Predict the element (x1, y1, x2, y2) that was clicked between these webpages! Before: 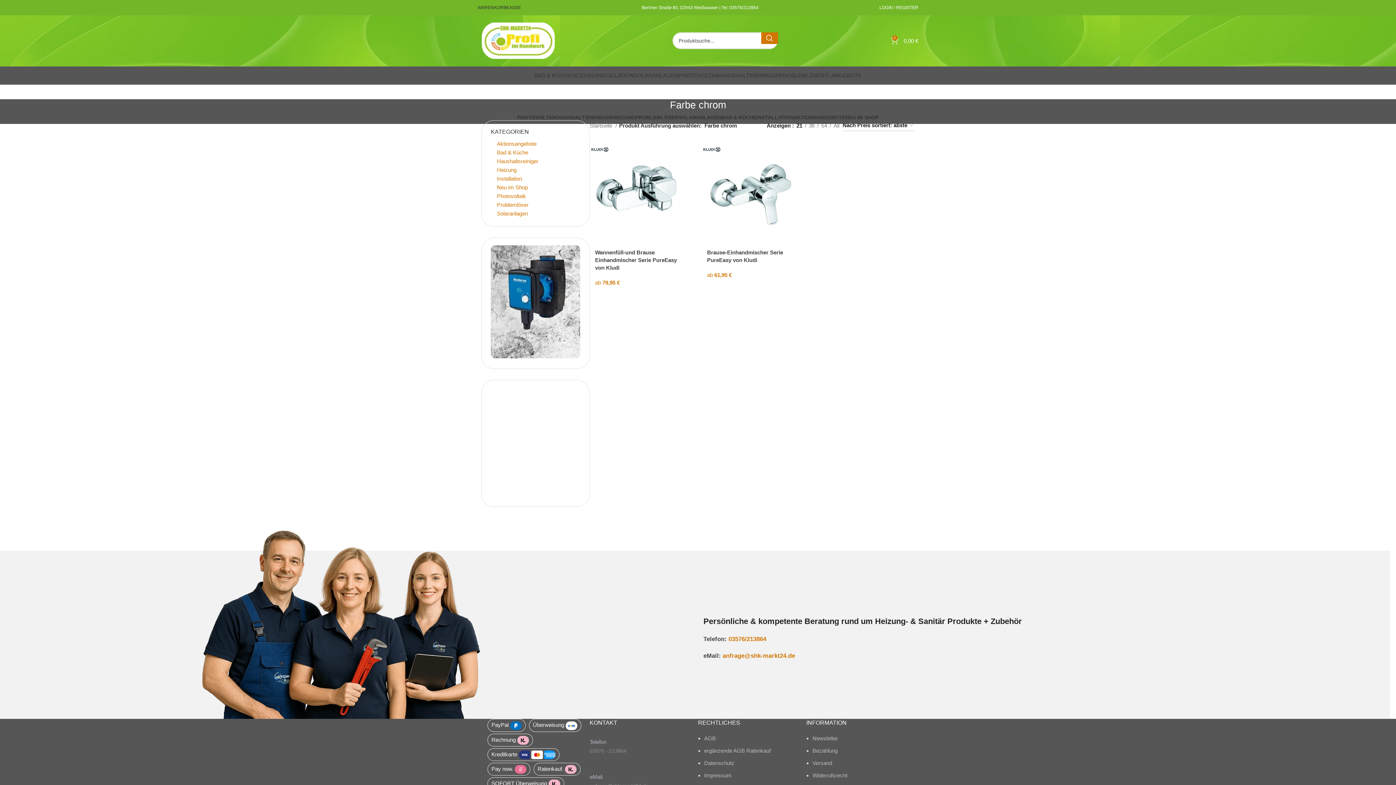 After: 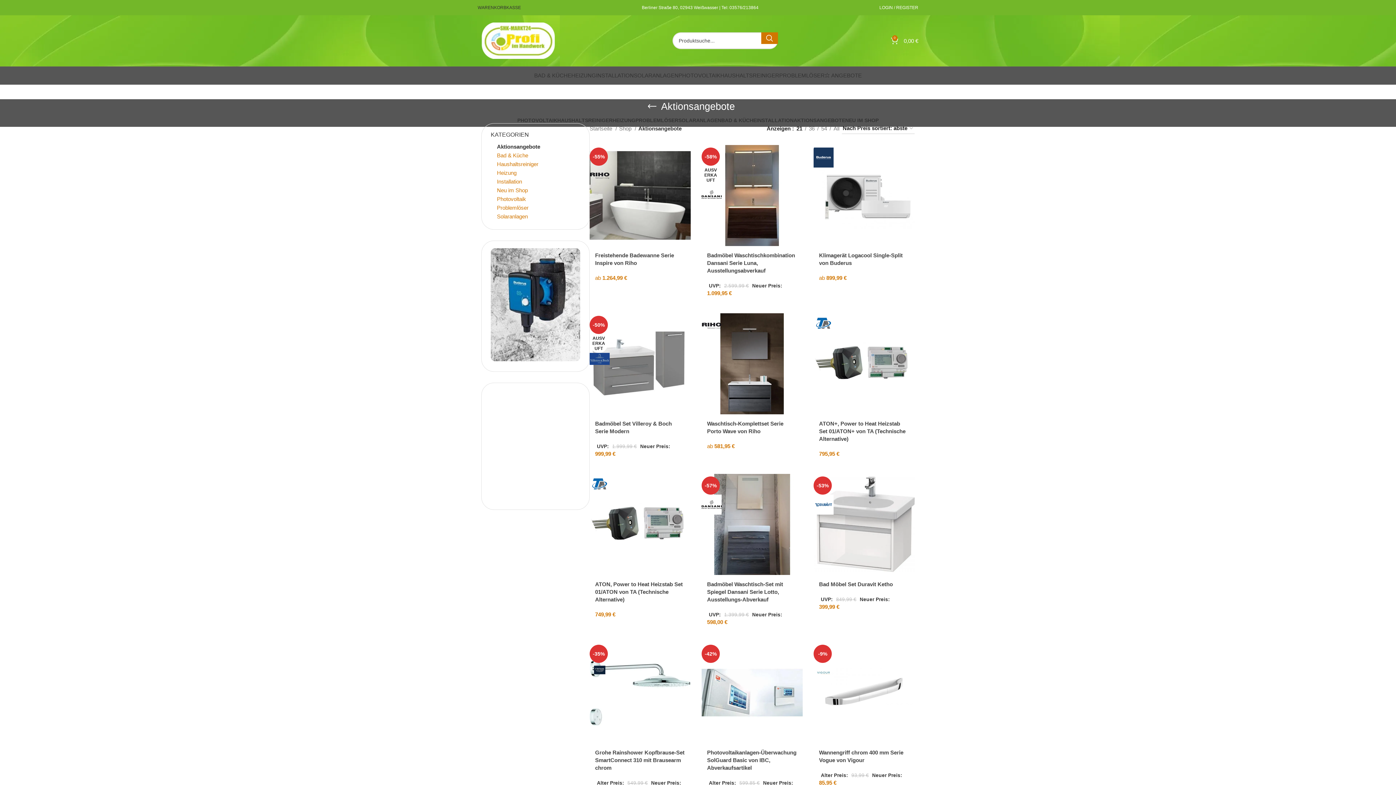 Action: label: ⭐ ANGEBOTE bbox: (824, 68, 862, 82)